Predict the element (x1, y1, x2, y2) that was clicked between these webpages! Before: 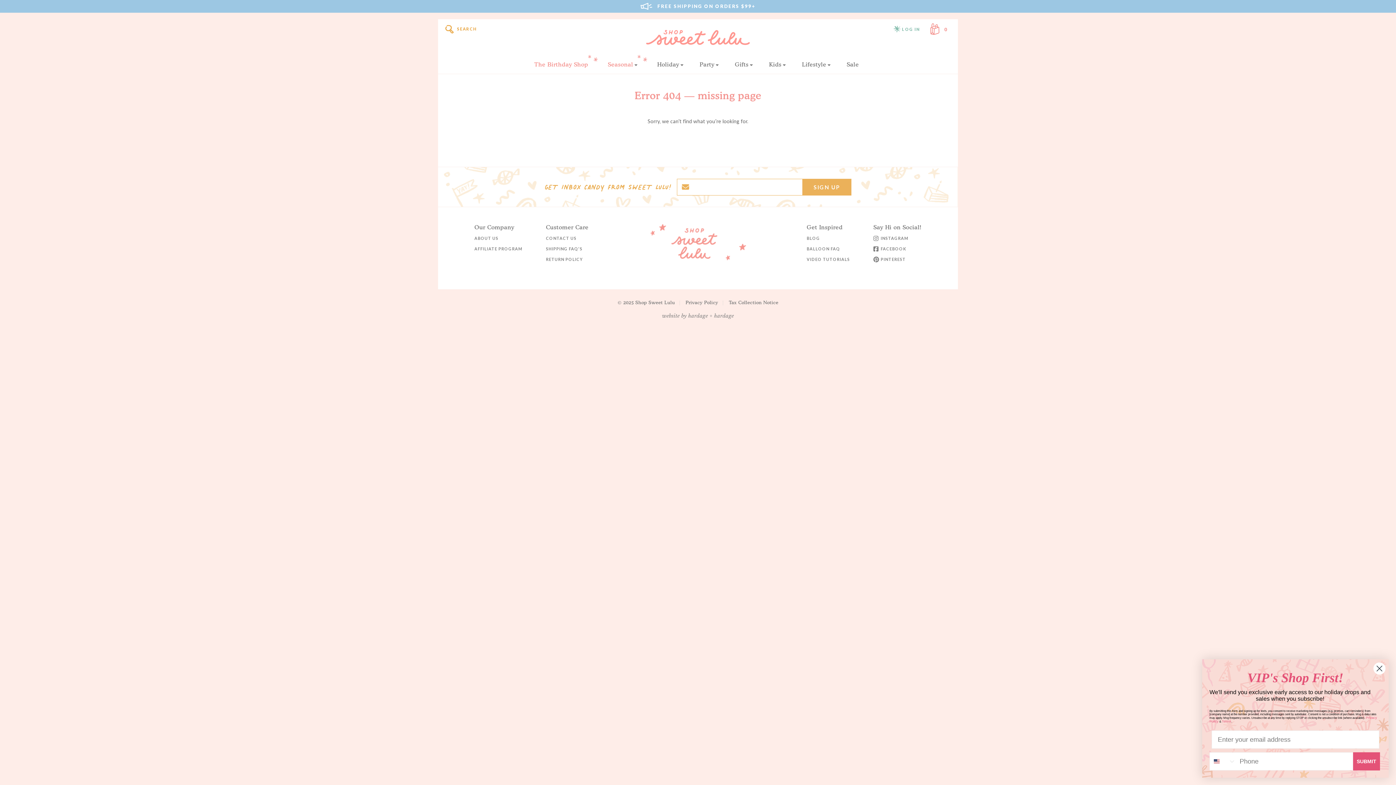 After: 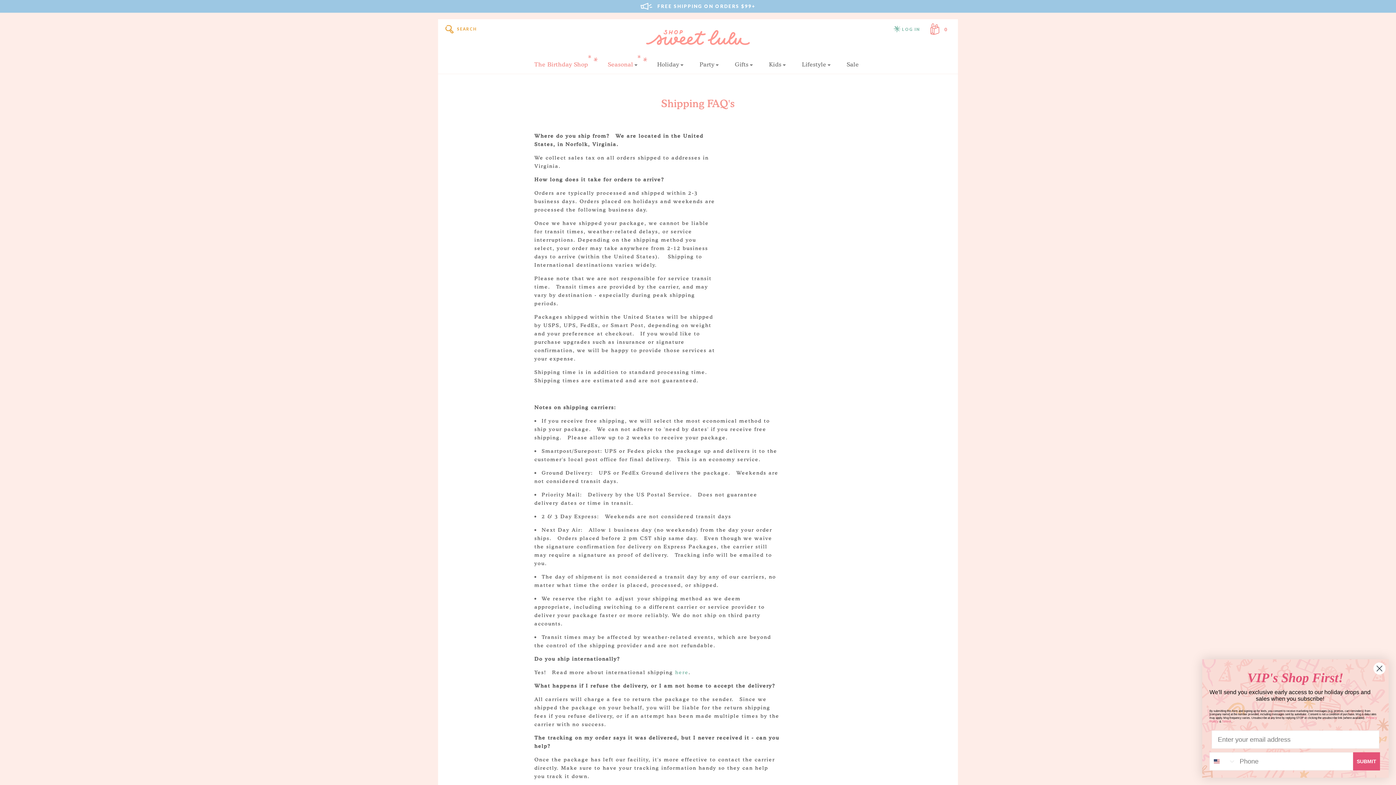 Action: bbox: (546, 246, 582, 251) label: SHIPPING FAQ'S